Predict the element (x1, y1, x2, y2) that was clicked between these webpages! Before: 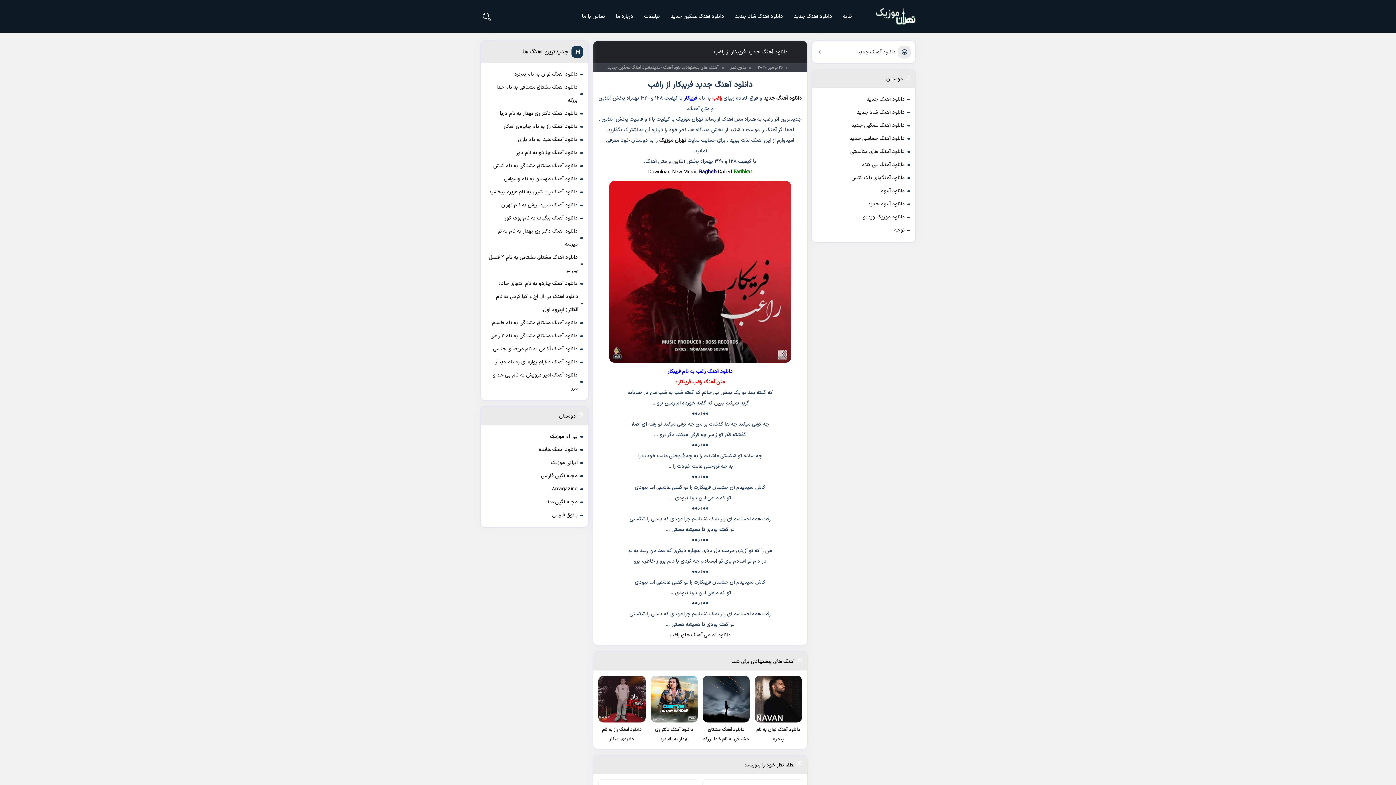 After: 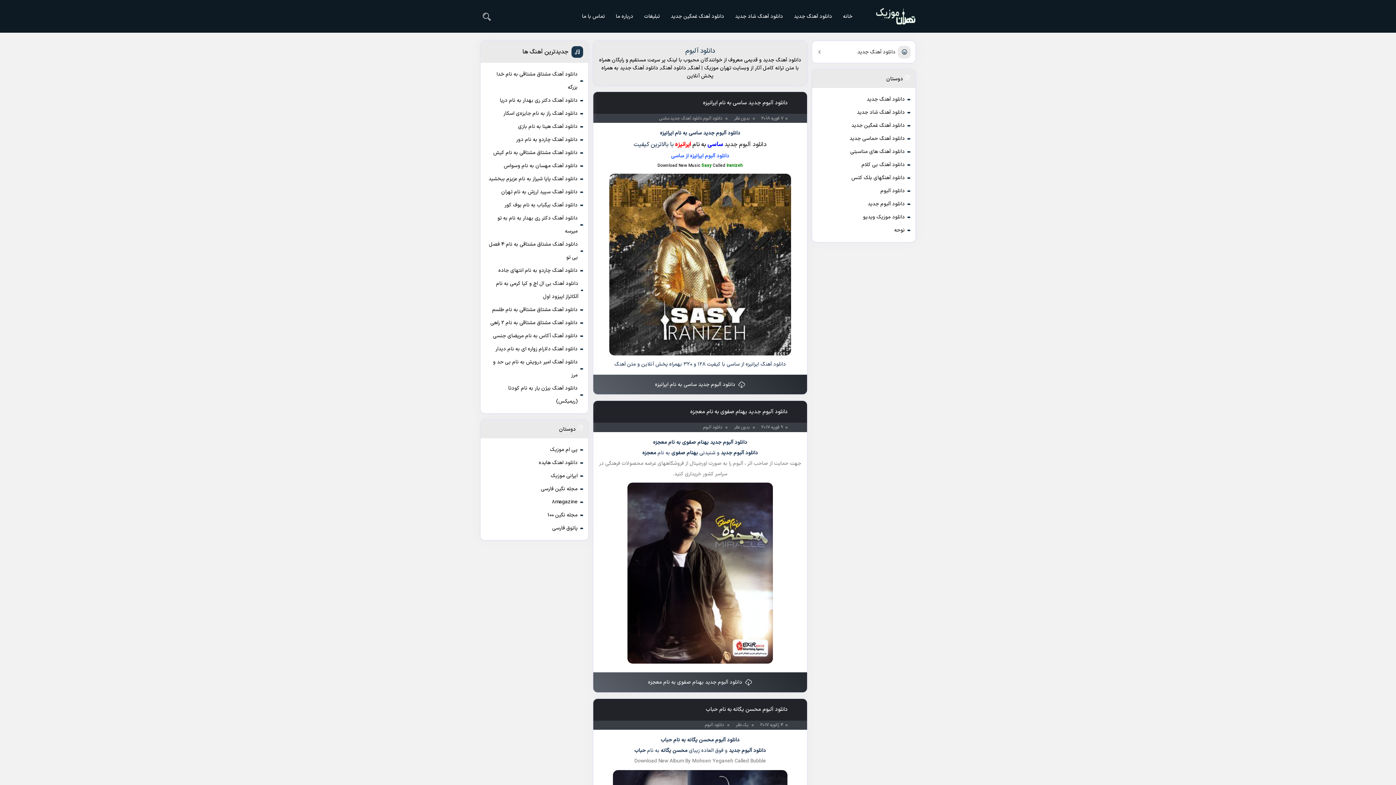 Action: label: دانلود آلبوم bbox: (880, 187, 905, 194)